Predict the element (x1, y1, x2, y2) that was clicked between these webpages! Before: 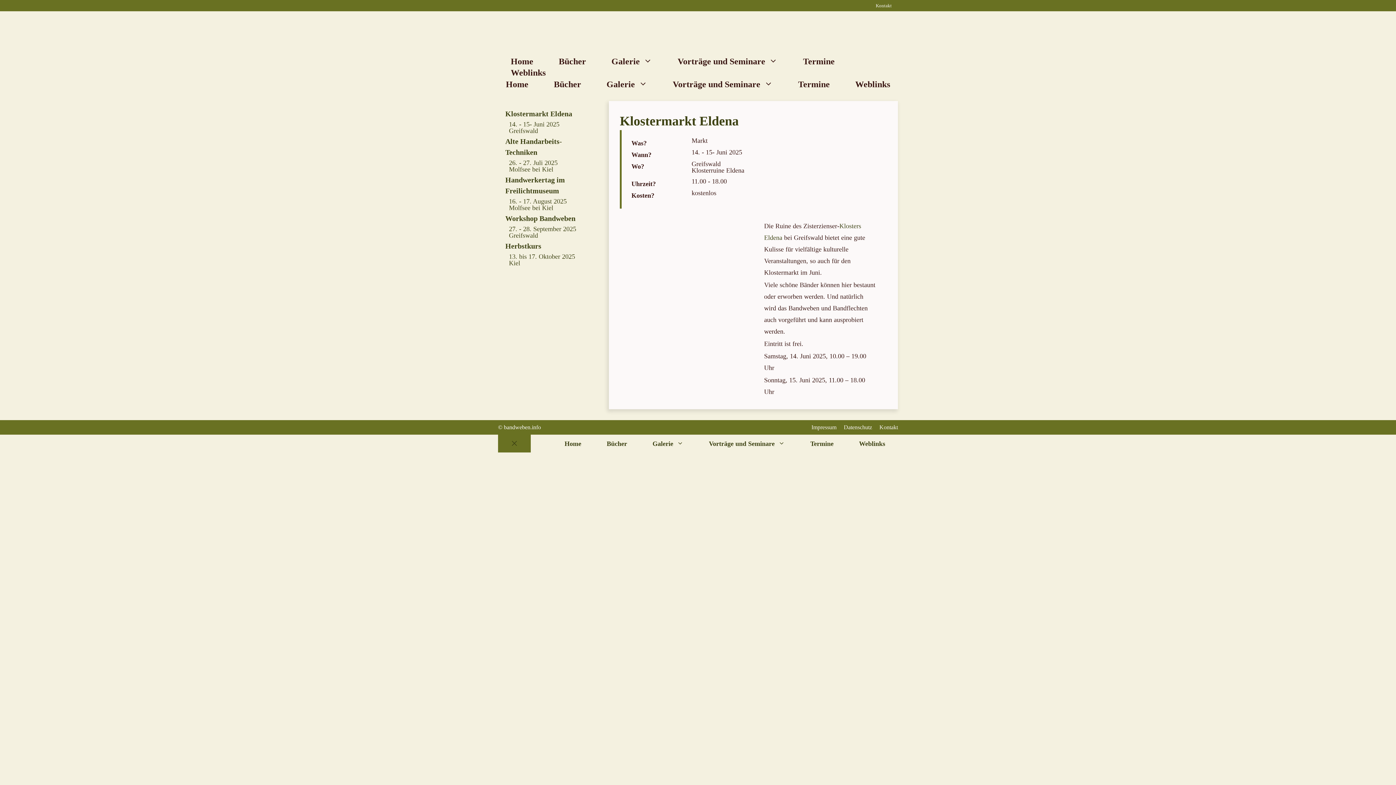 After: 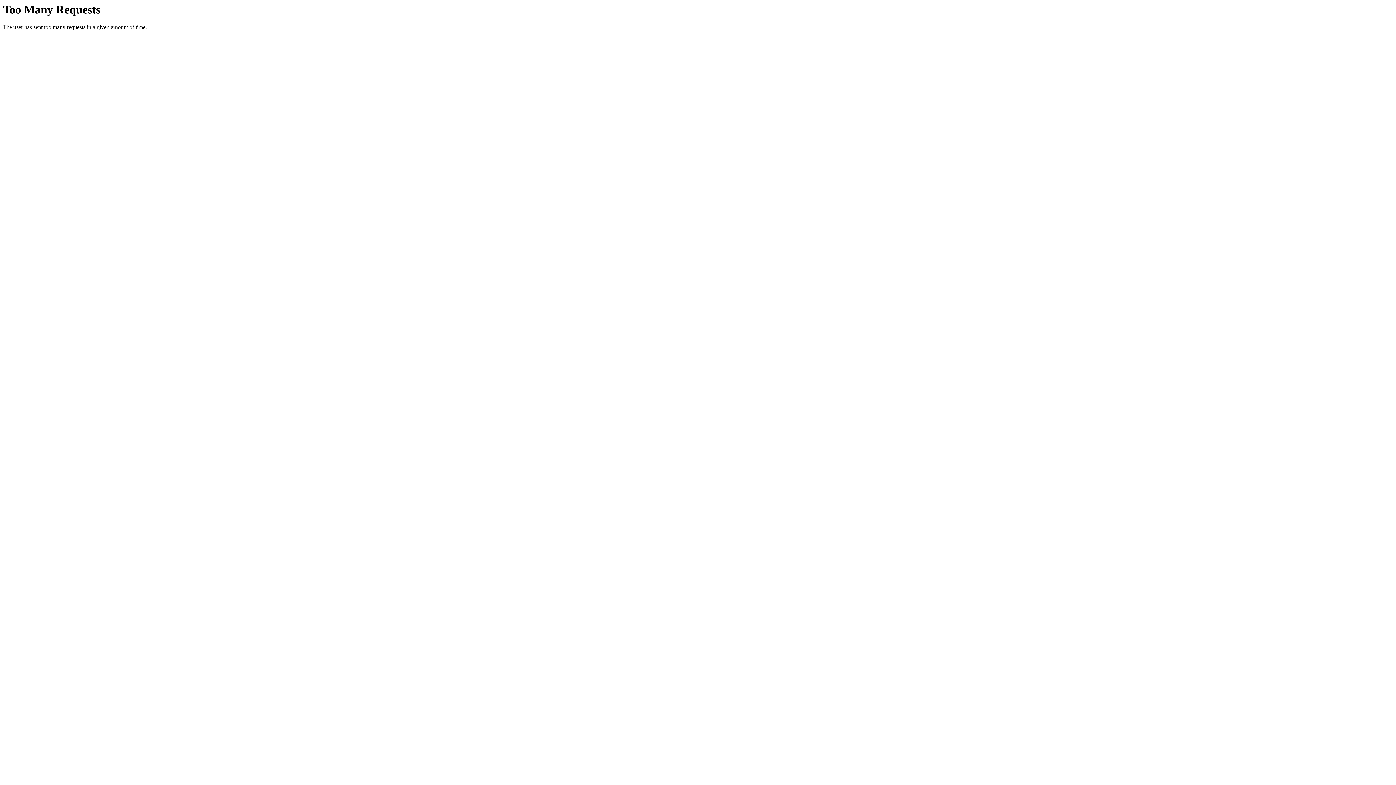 Action: label: Molfsee bei Kiel bbox: (509, 165, 553, 173)